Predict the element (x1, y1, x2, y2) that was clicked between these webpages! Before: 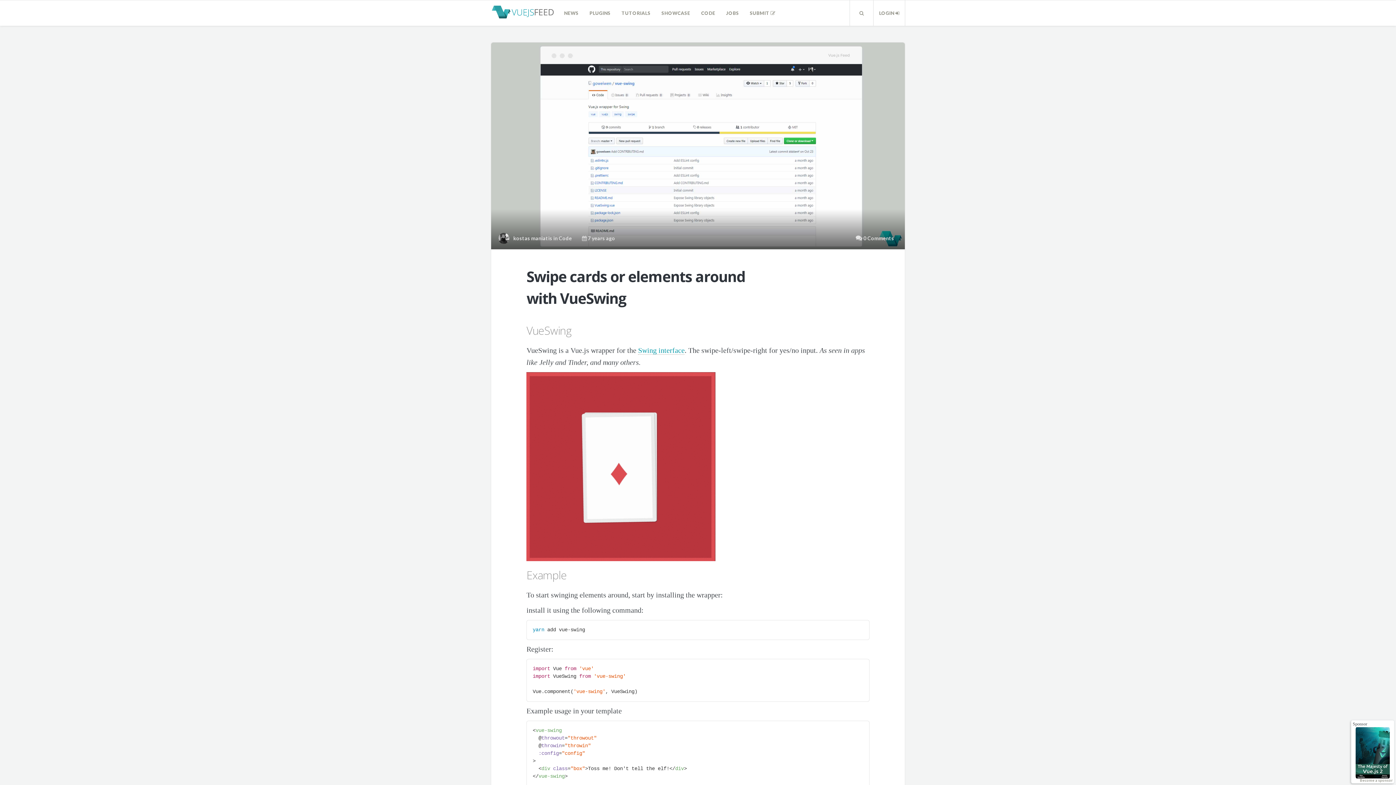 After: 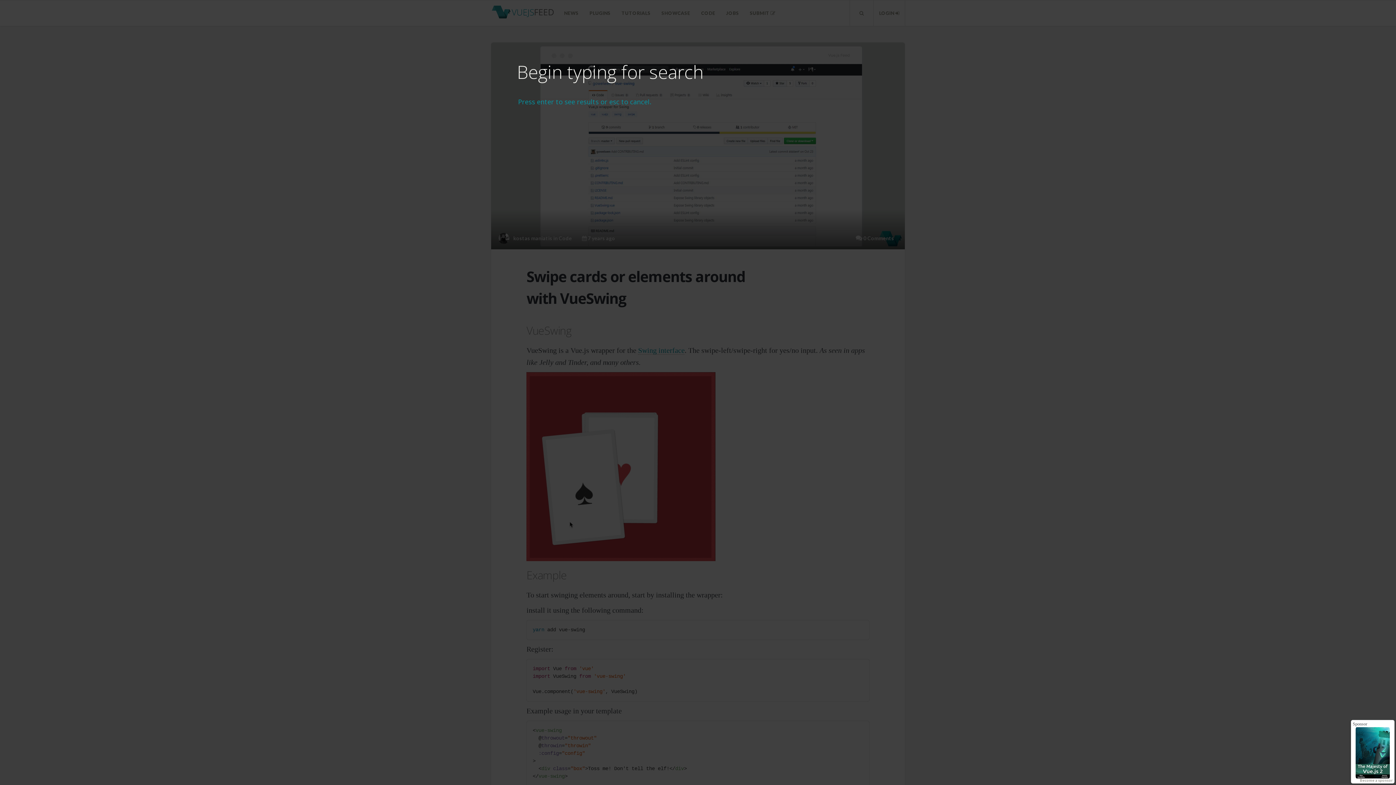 Action: bbox: (849, 0, 873, 25)